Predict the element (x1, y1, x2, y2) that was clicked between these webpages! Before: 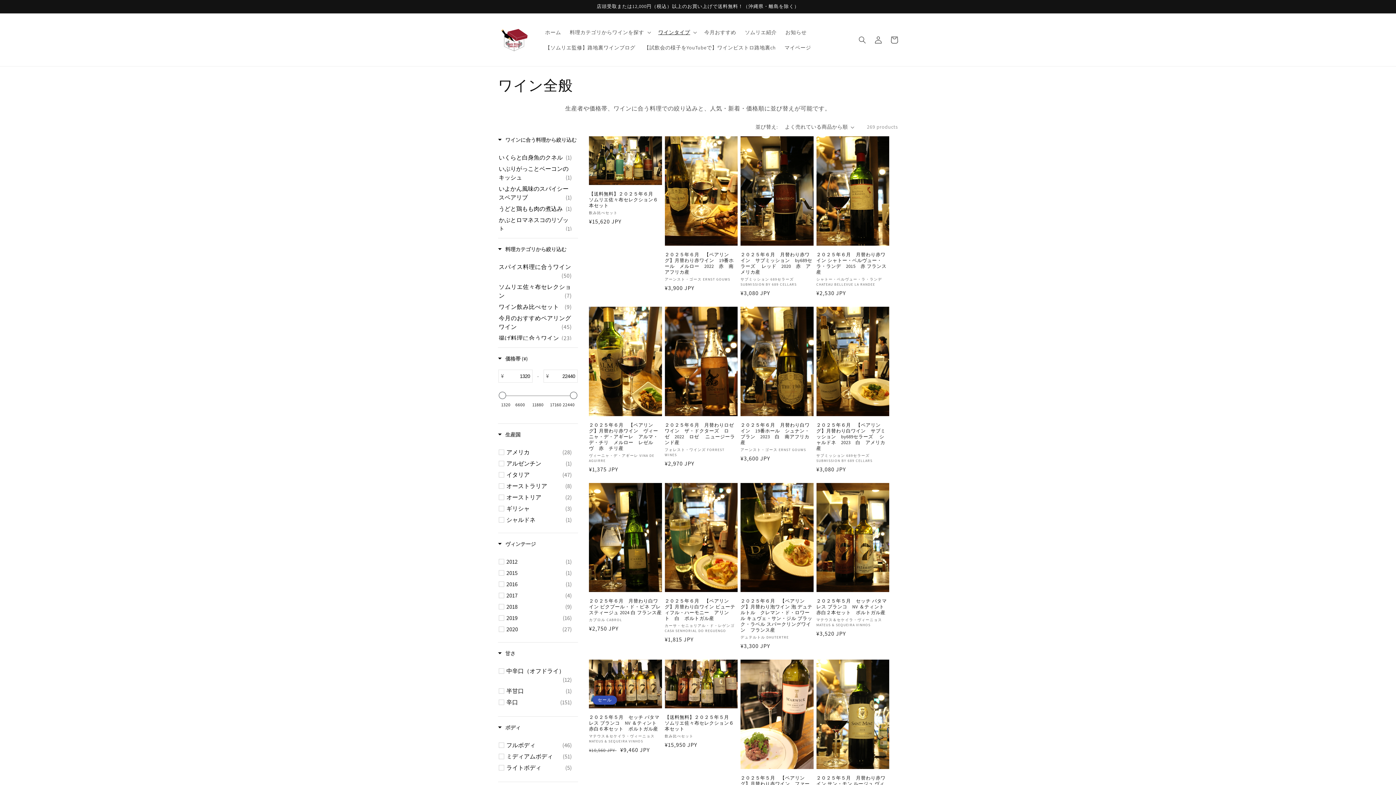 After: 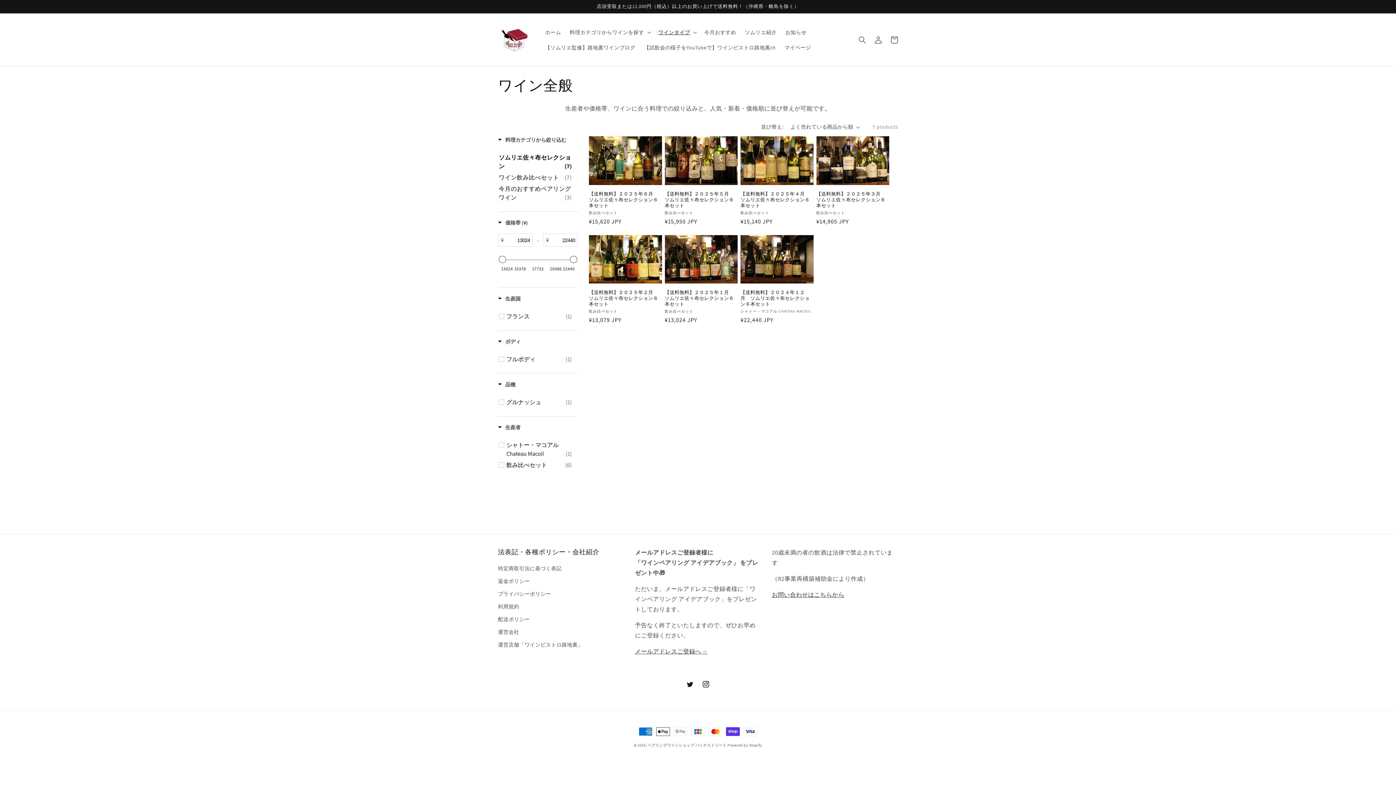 Action: label: ソムリエ佐々布セレクション
(7) bbox: (498, 282, 572, 300)